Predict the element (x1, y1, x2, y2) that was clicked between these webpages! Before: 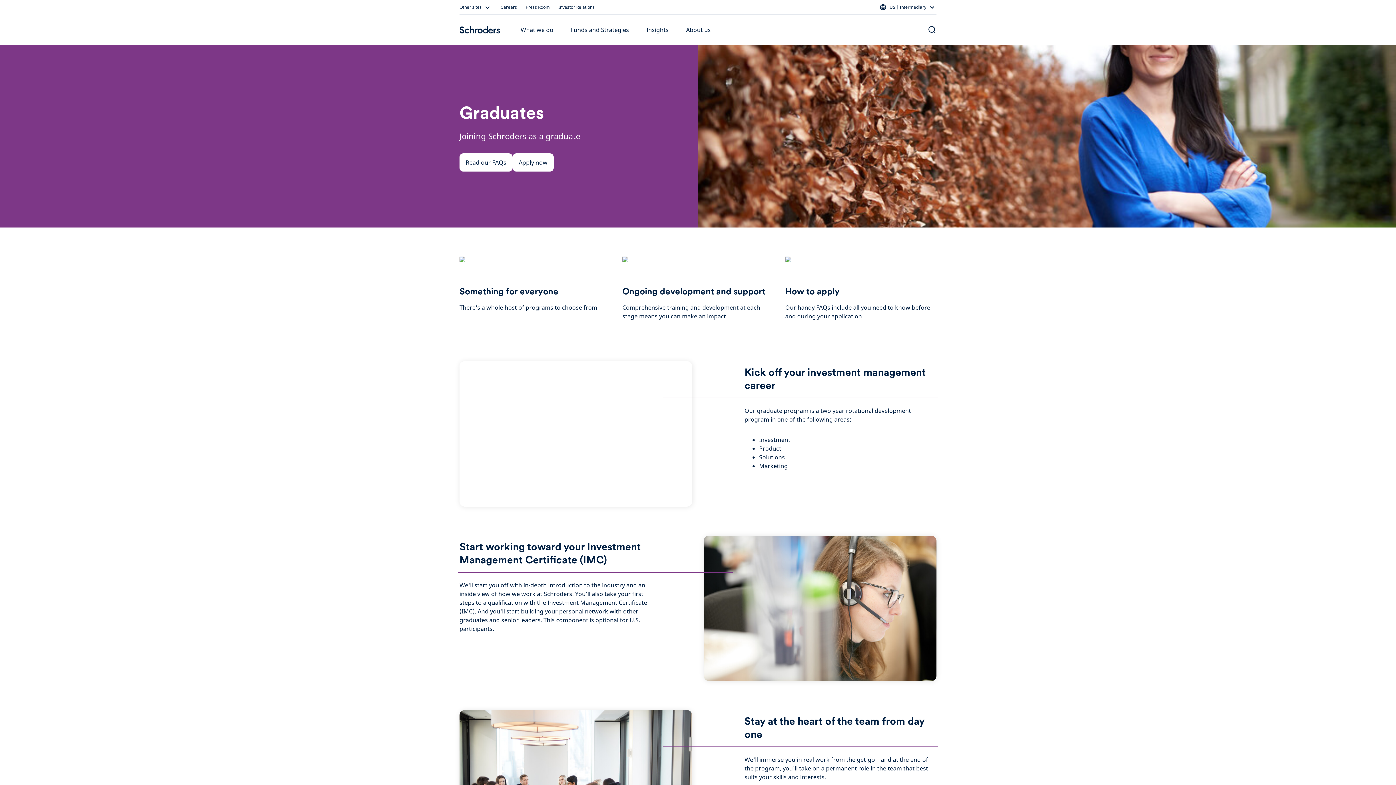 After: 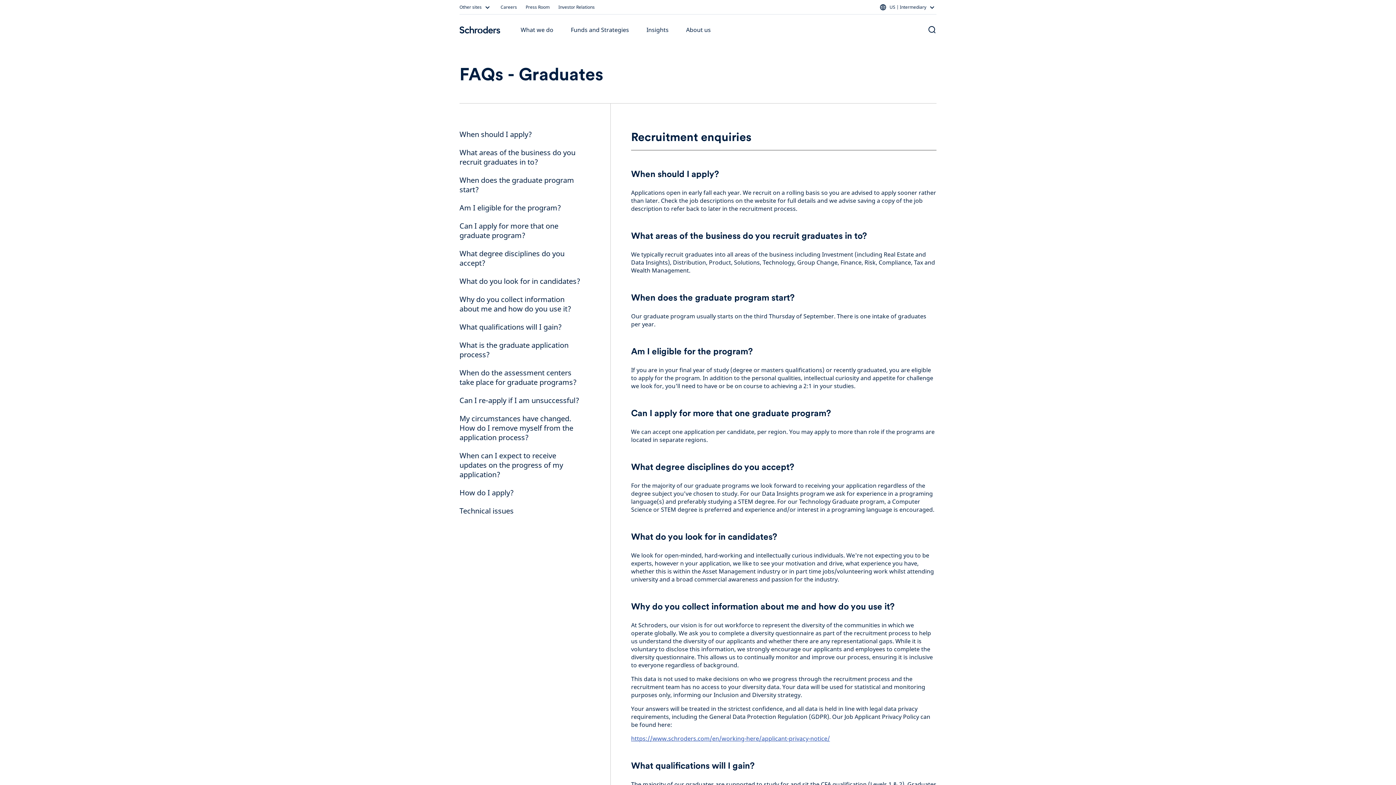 Action: label: Read our FAQs bbox: (459, 153, 512, 171)